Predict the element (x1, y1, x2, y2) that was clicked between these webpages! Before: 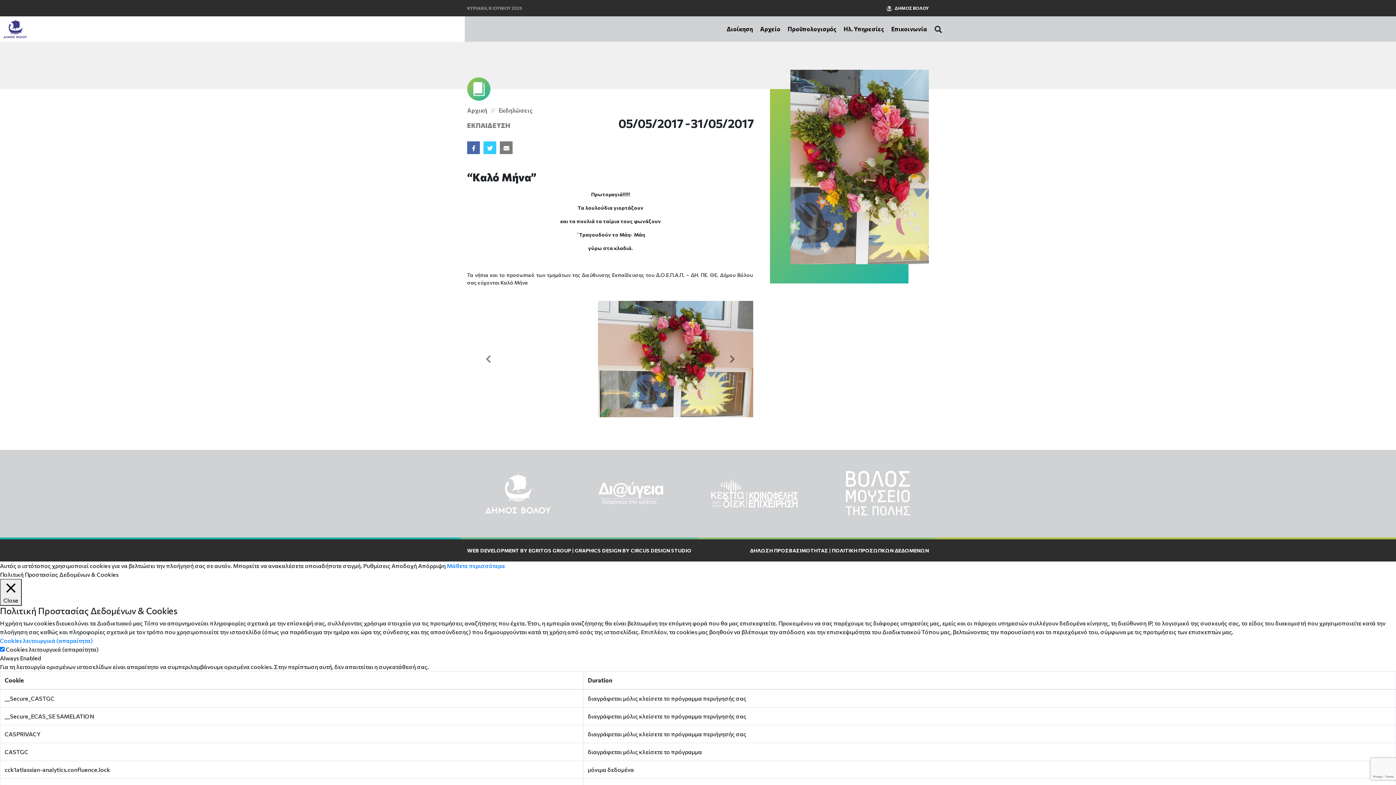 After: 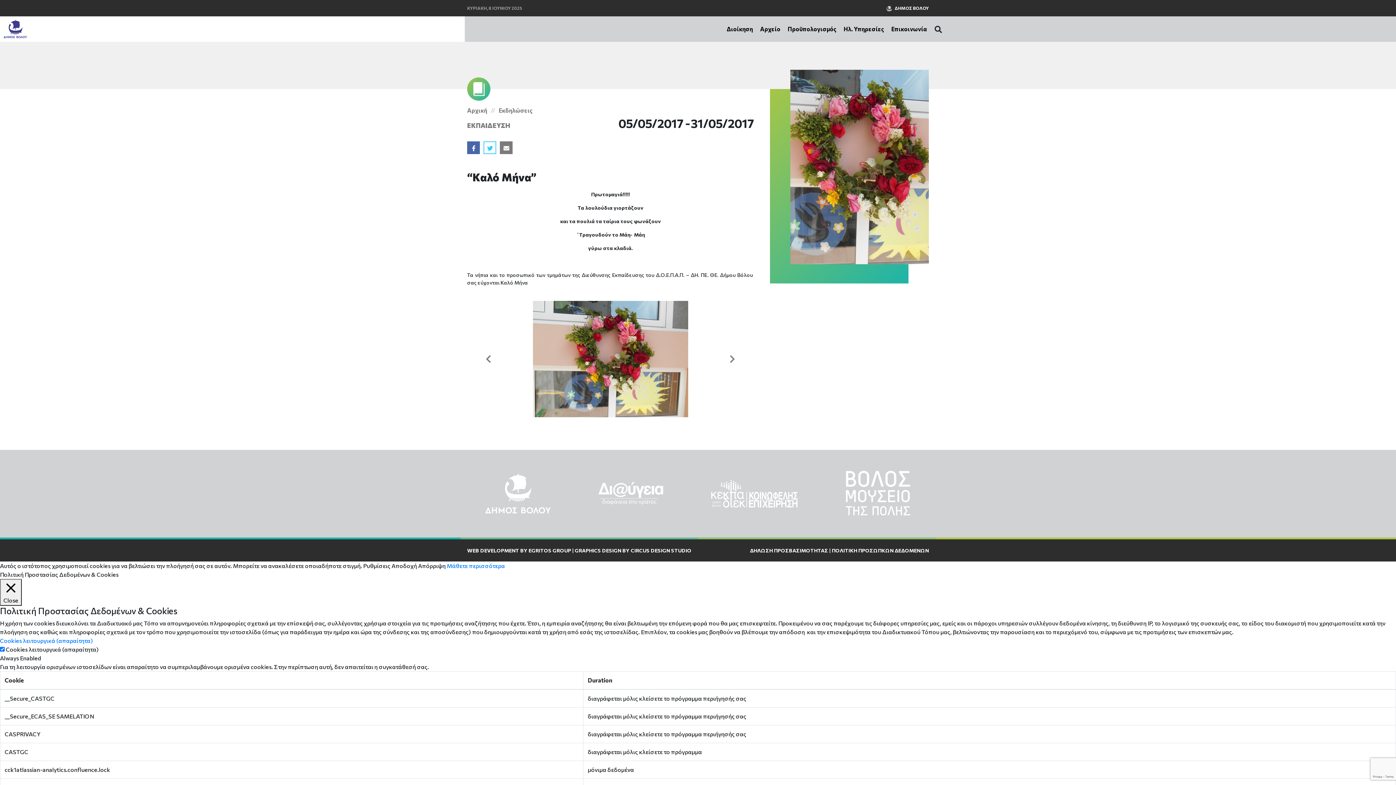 Action: bbox: (483, 141, 496, 154)